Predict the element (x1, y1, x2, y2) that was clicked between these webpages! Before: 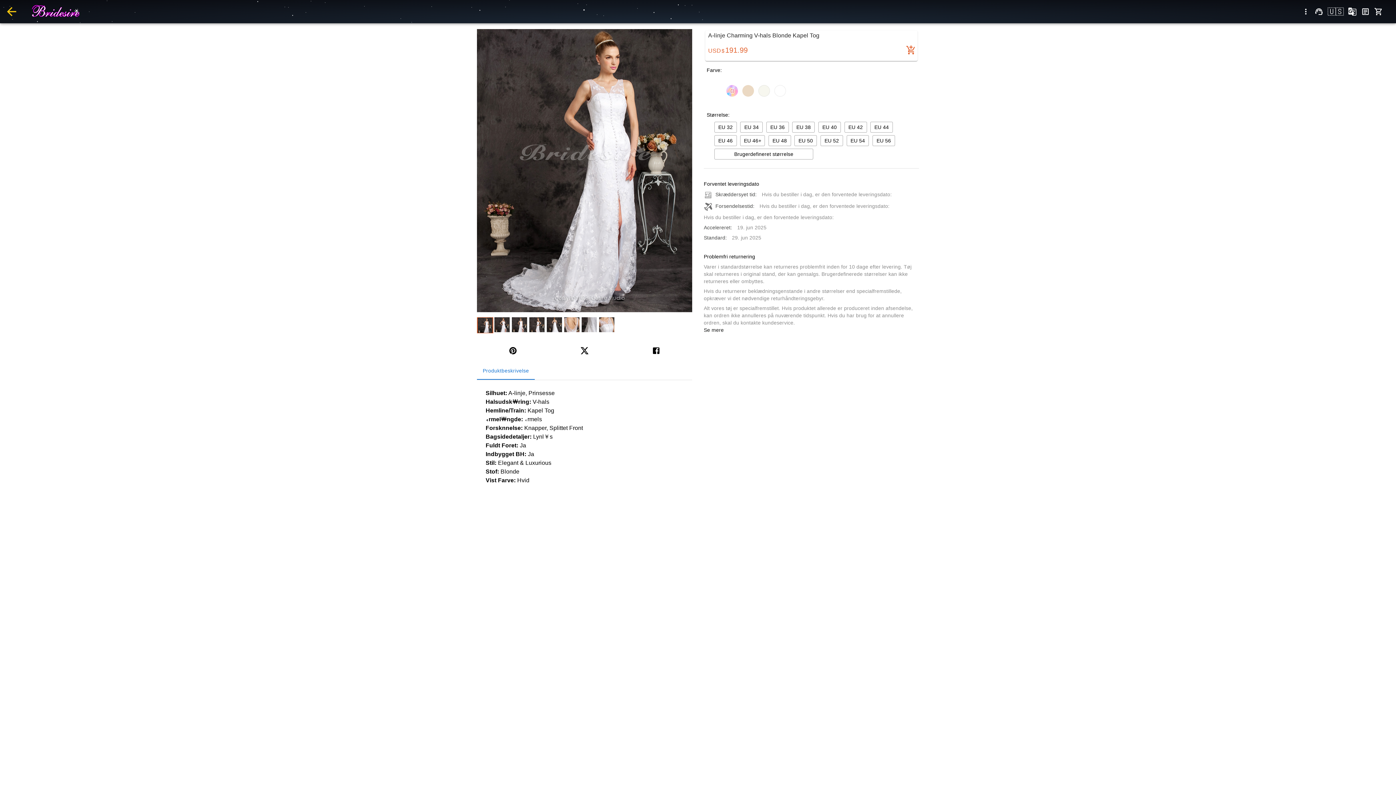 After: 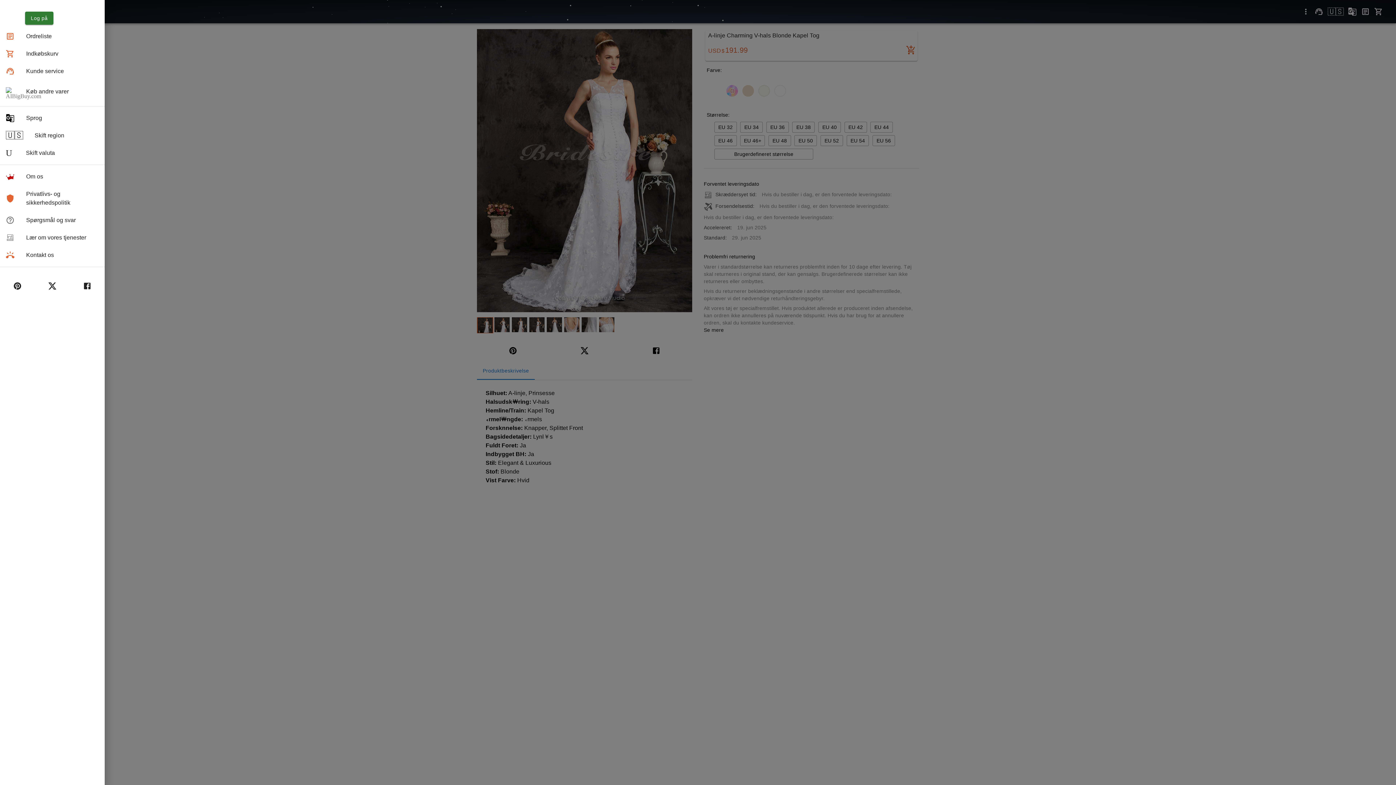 Action: label: menu bbox: (1297, 2, 1314, 20)